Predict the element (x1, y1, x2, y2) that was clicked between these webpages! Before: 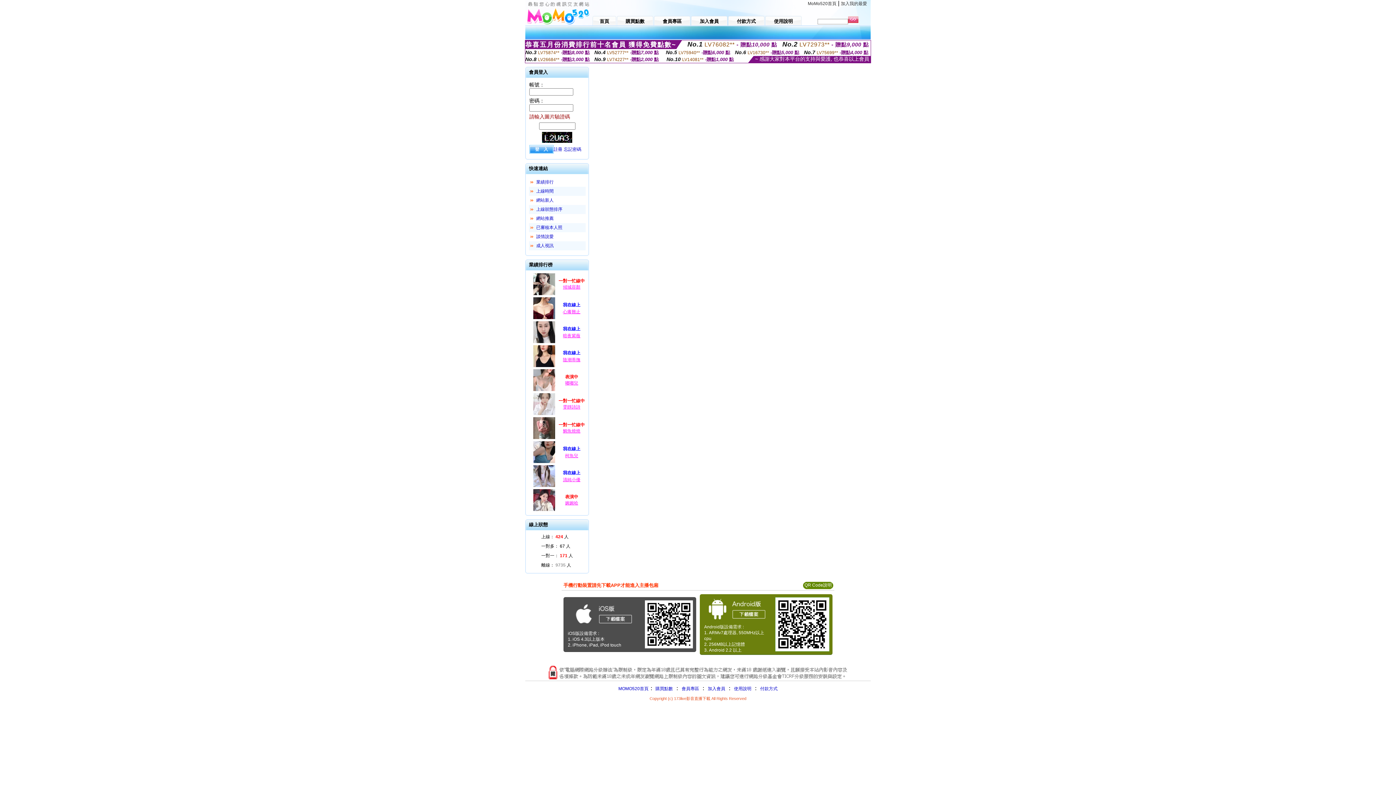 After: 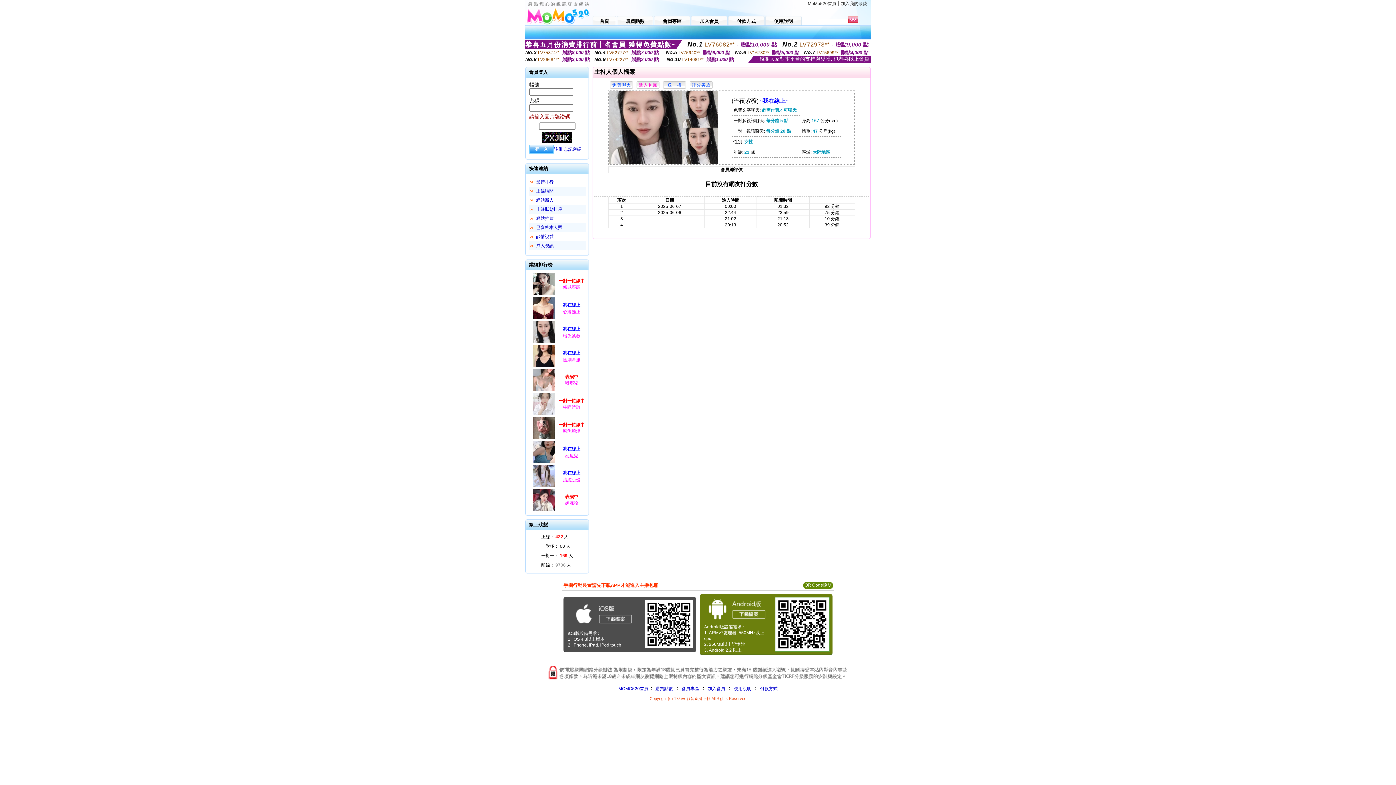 Action: bbox: (563, 333, 580, 338) label: 暗夜紫薇